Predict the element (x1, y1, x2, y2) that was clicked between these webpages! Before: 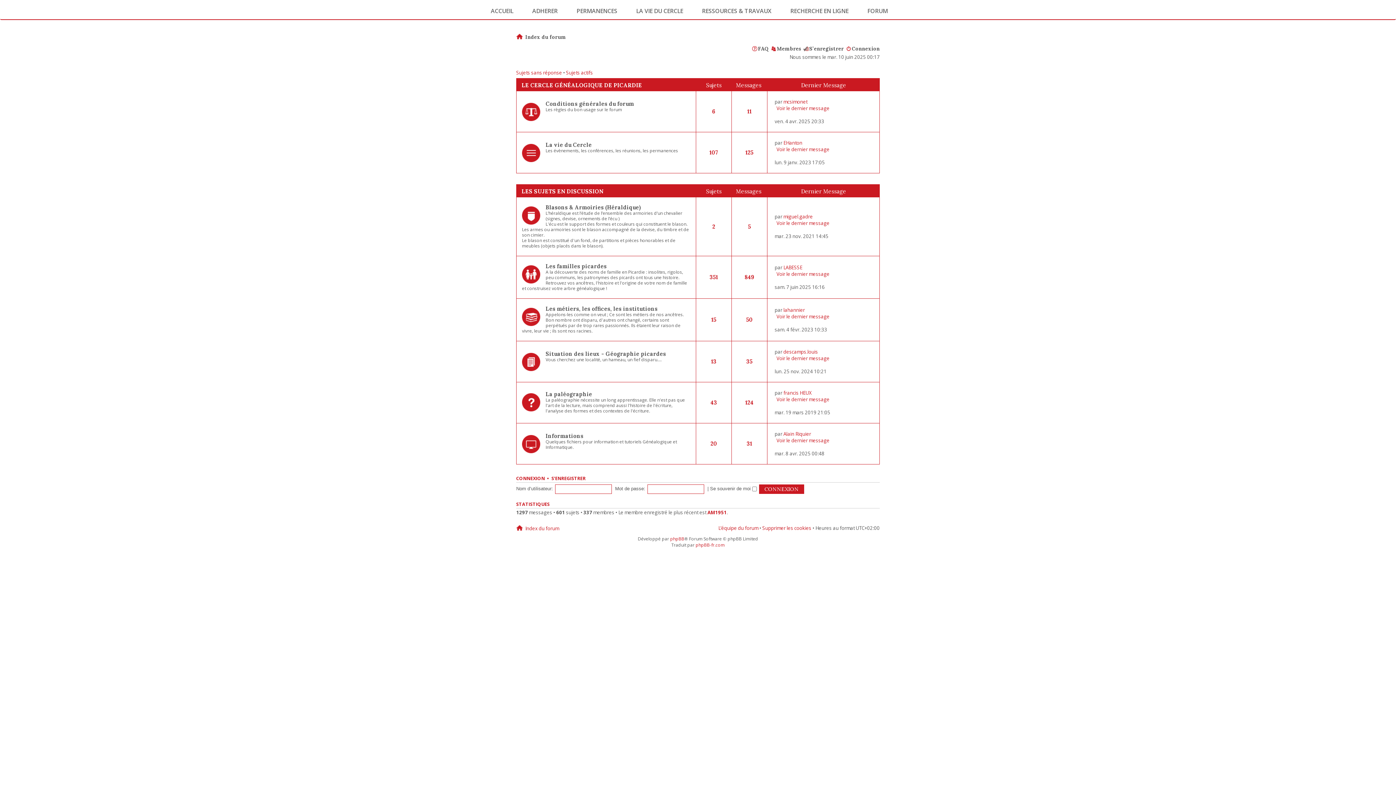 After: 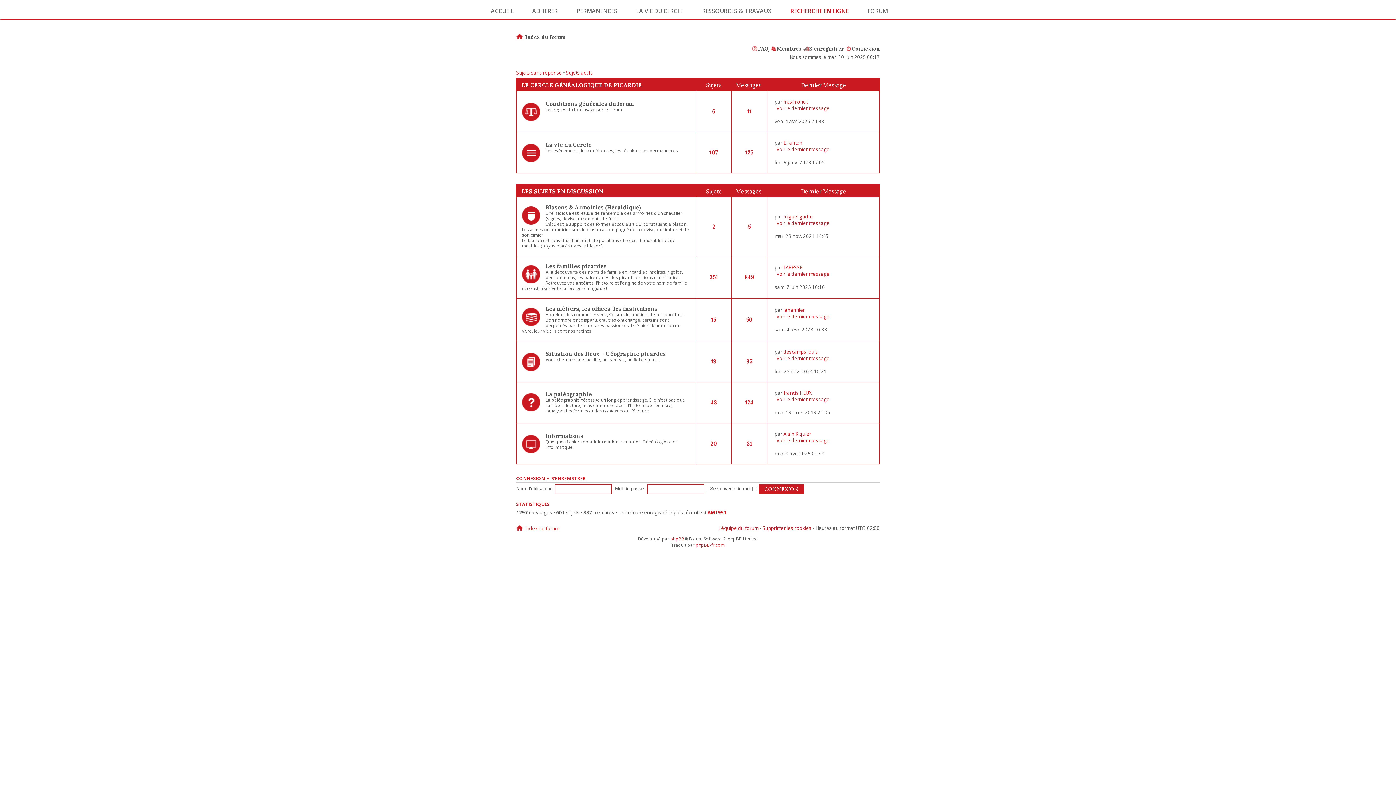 Action: label: RECHERCHE EN LIGNE bbox: (781, 7, 858, 14)